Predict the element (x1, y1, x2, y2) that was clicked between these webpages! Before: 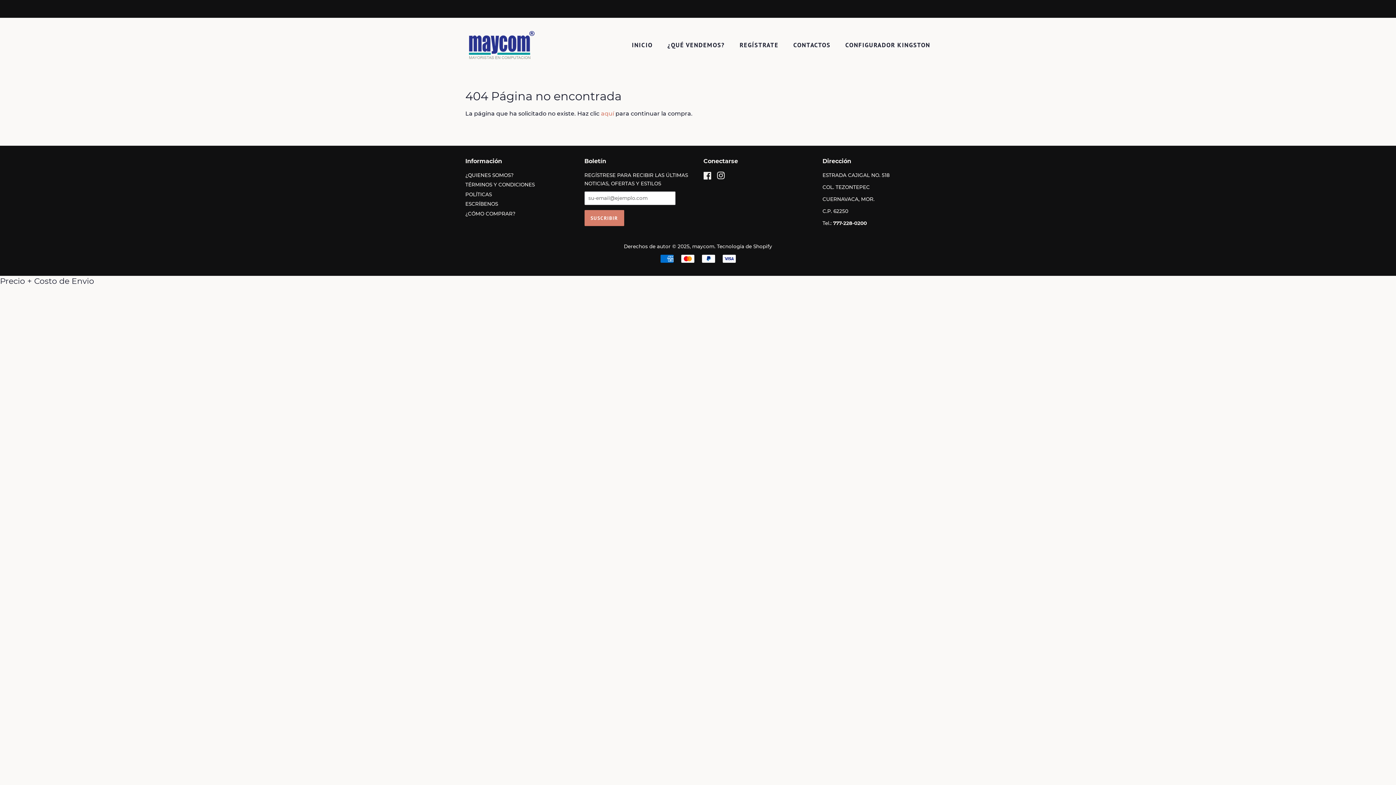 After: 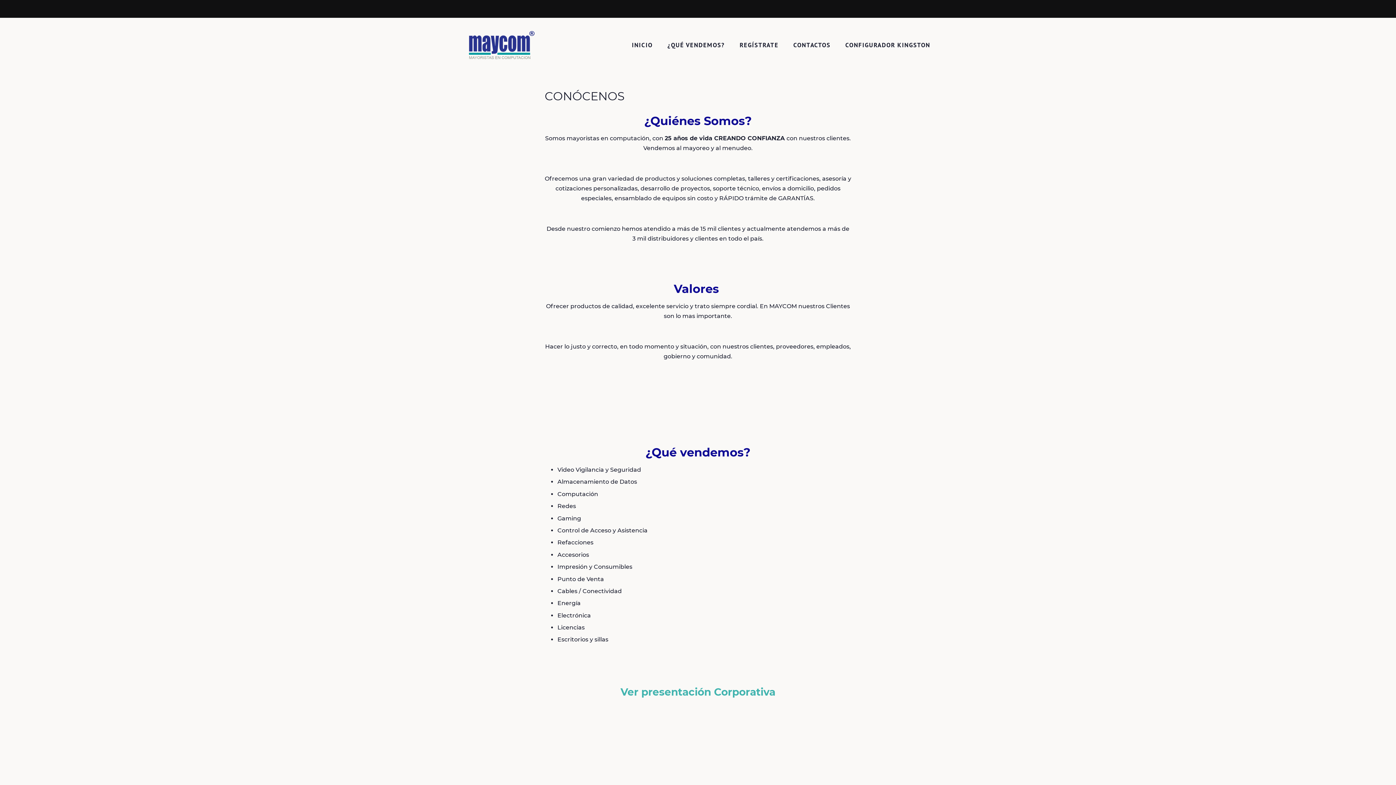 Action: label: ¿QUIENES SOMOS? bbox: (465, 172, 513, 178)